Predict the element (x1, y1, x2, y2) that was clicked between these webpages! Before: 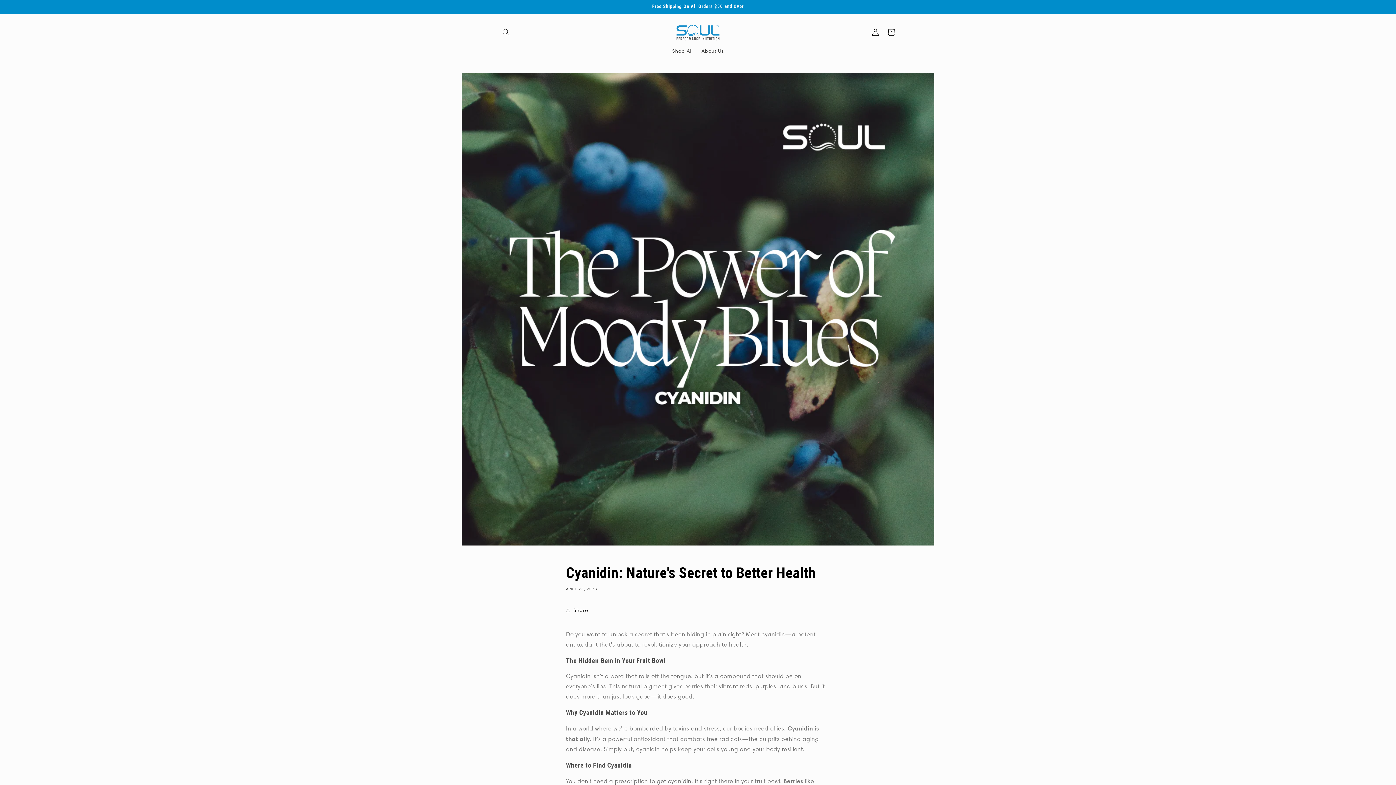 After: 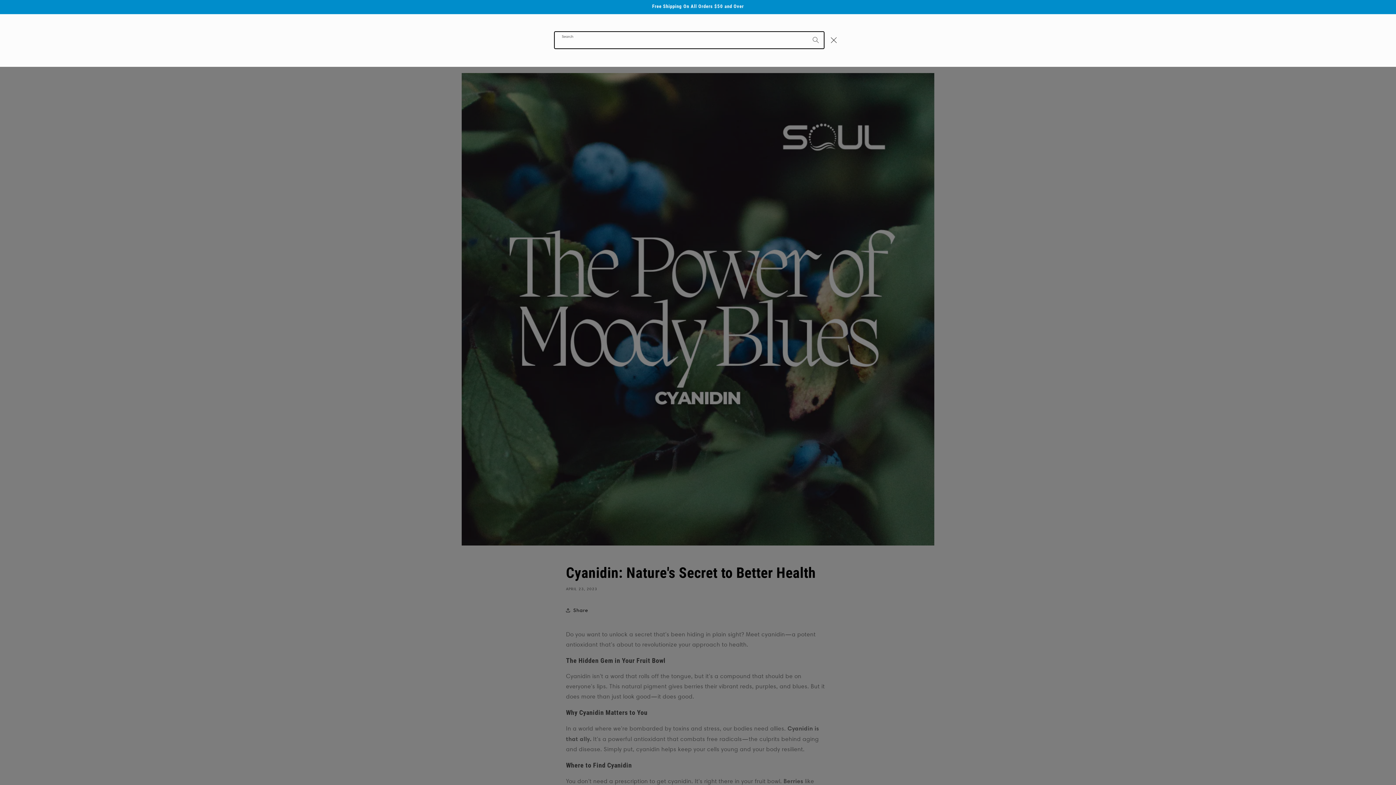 Action: bbox: (498, 24, 514, 40) label: Search